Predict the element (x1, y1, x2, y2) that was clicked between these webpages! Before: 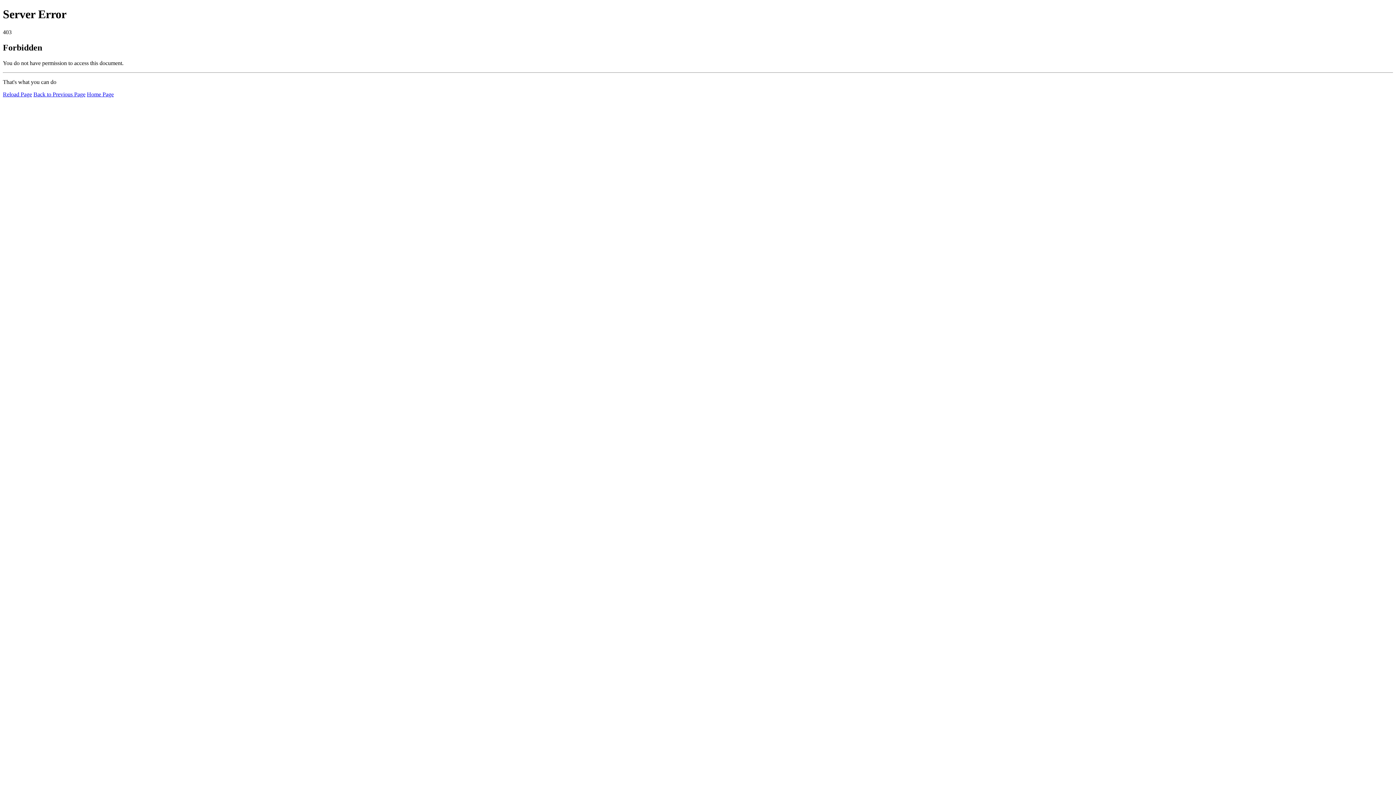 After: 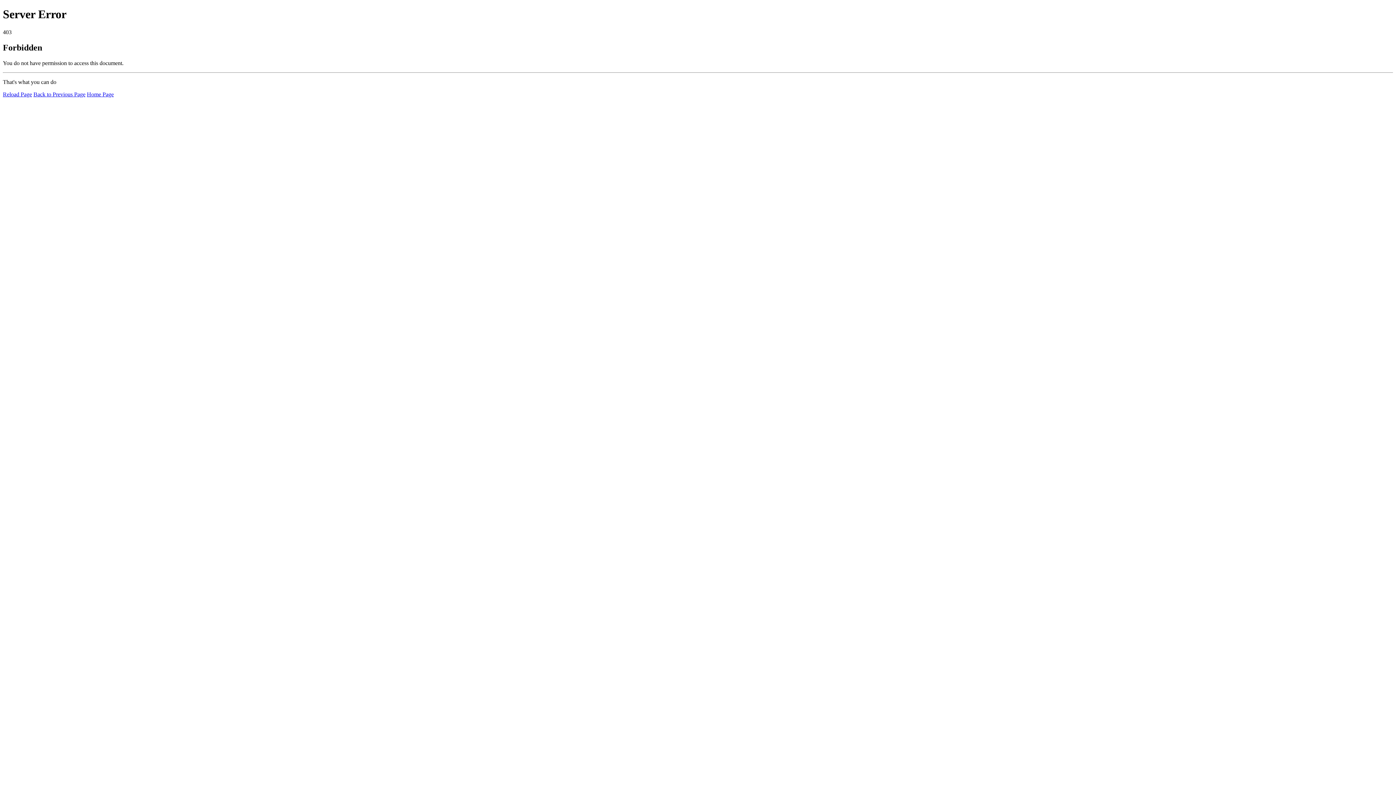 Action: label: Home Page bbox: (86, 91, 113, 97)